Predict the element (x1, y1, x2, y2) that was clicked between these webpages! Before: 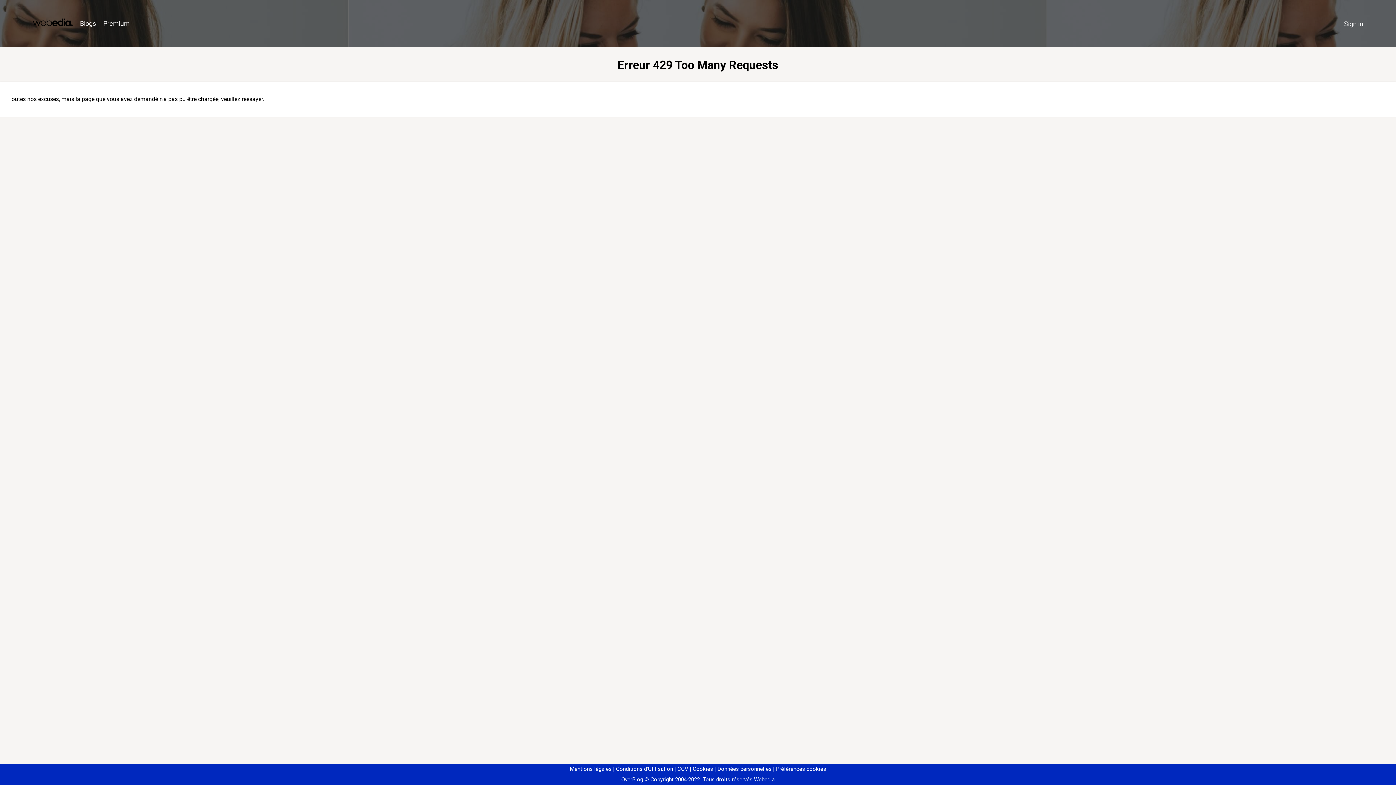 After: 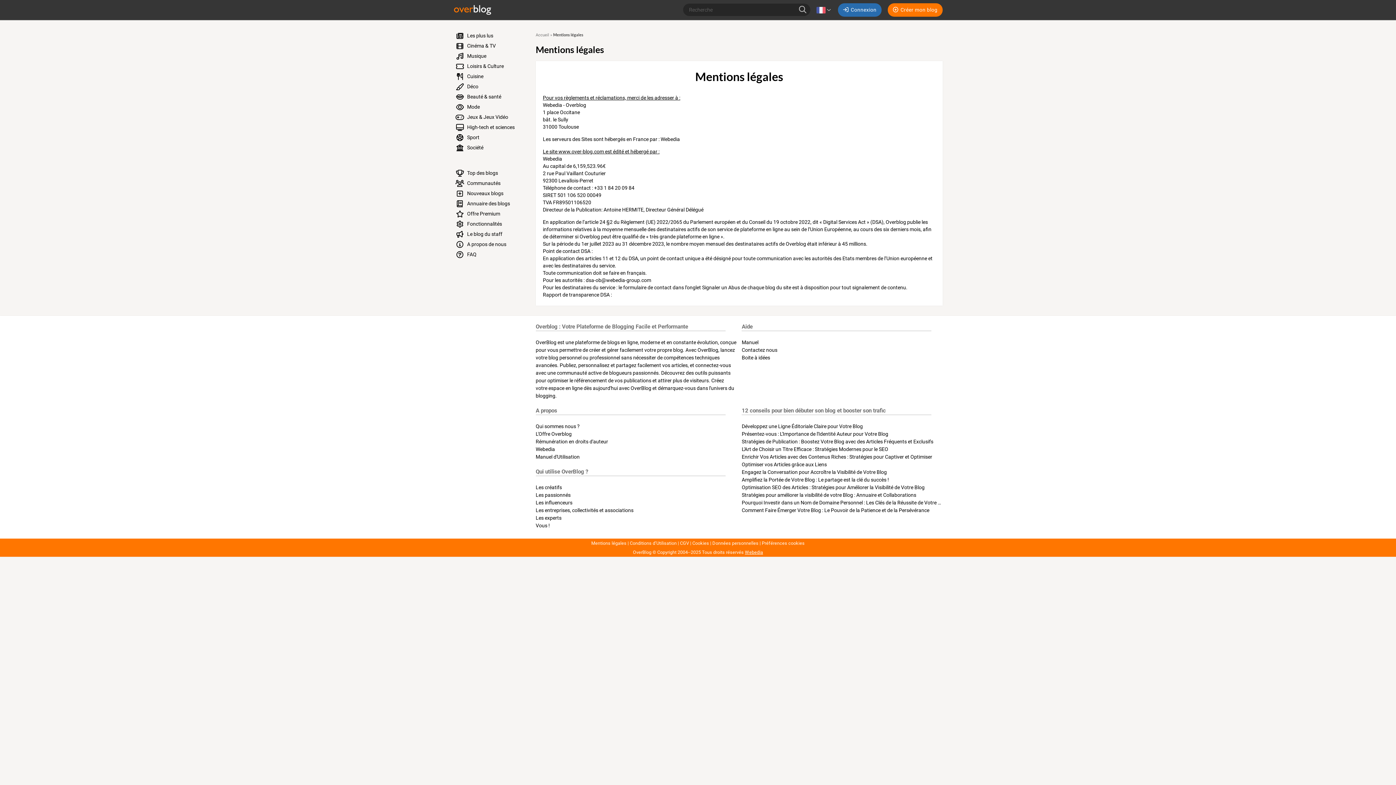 Action: bbox: (570, 766, 611, 772) label: Mentions légales